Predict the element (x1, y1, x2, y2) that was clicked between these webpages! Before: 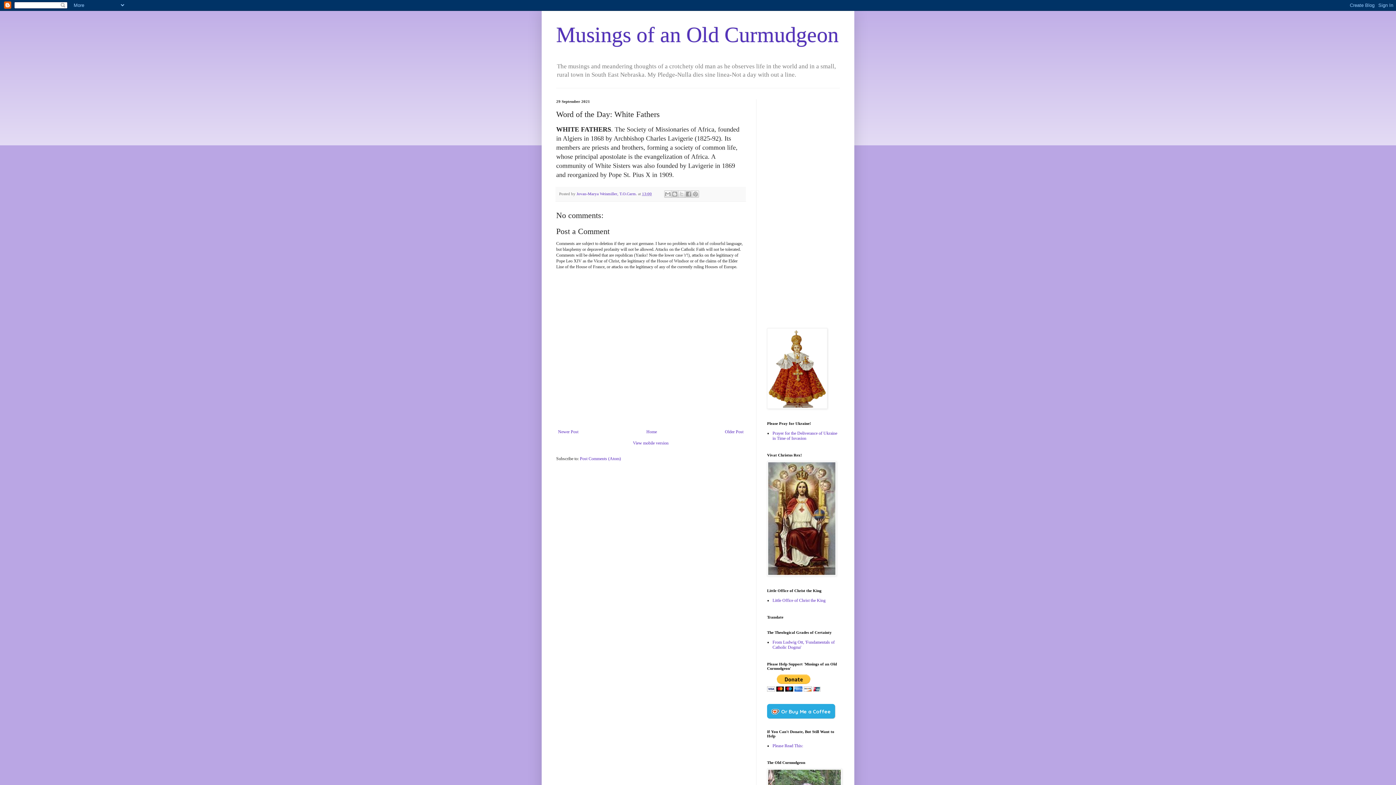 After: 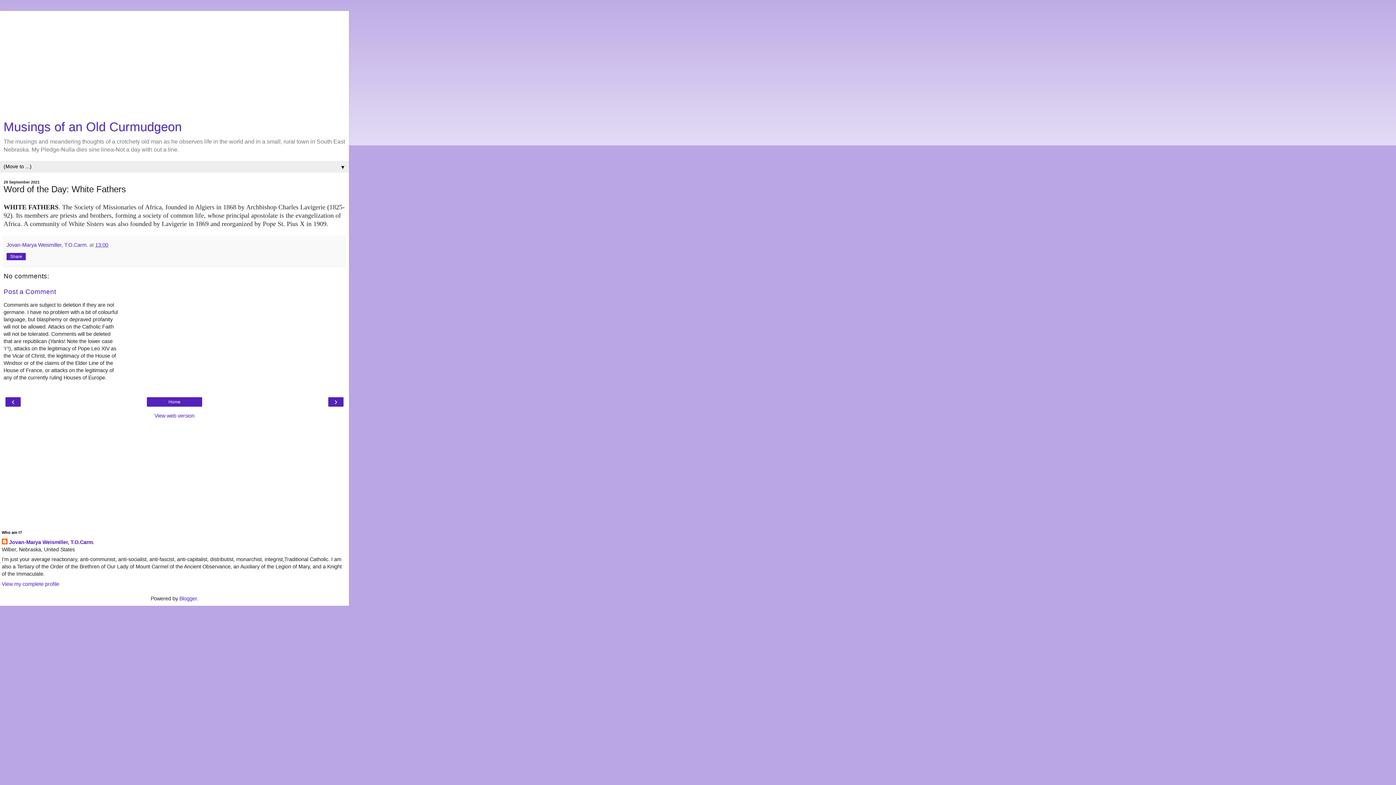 Action: bbox: (633, 440, 668, 445) label: View mobile version